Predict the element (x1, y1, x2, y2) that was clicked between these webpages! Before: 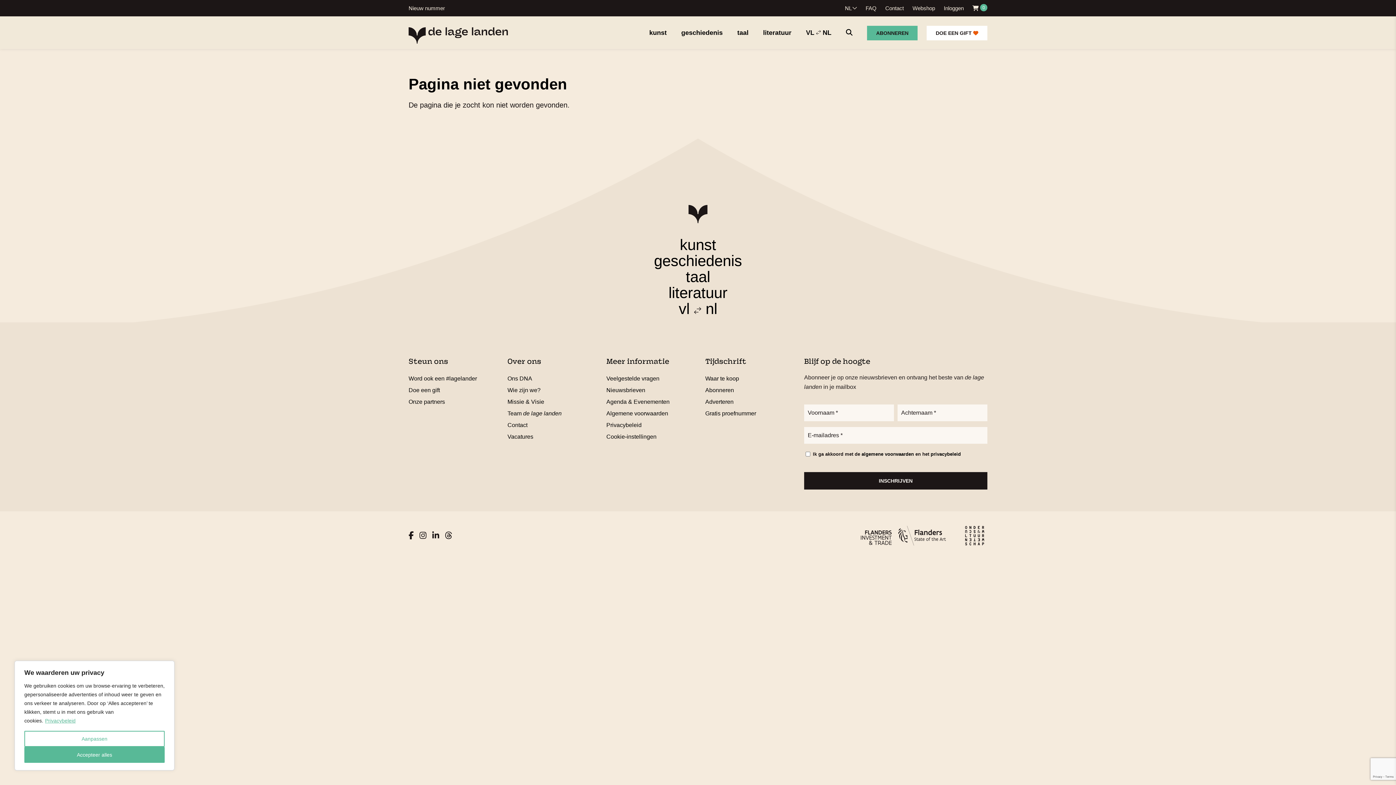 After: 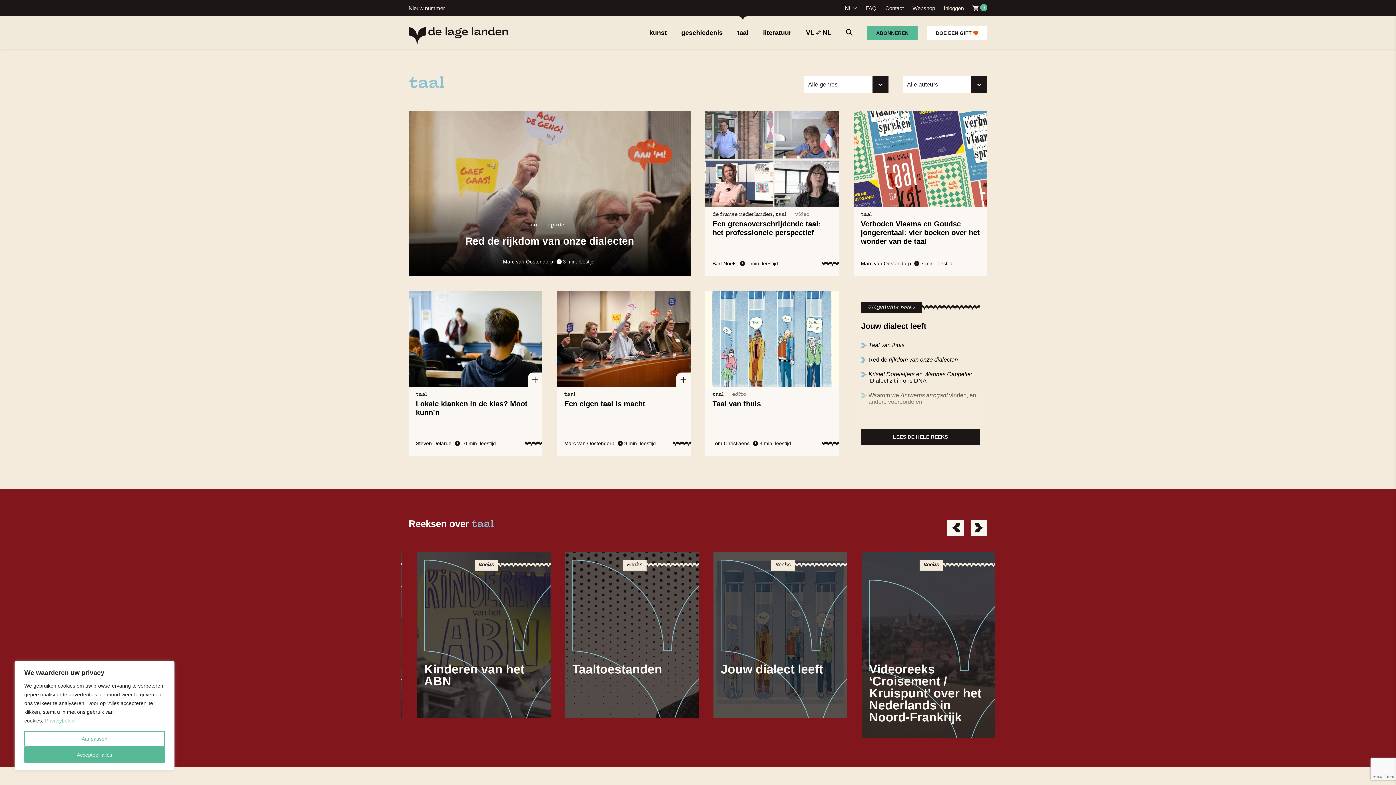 Action: bbox: (737, 29, 748, 36) label: taal